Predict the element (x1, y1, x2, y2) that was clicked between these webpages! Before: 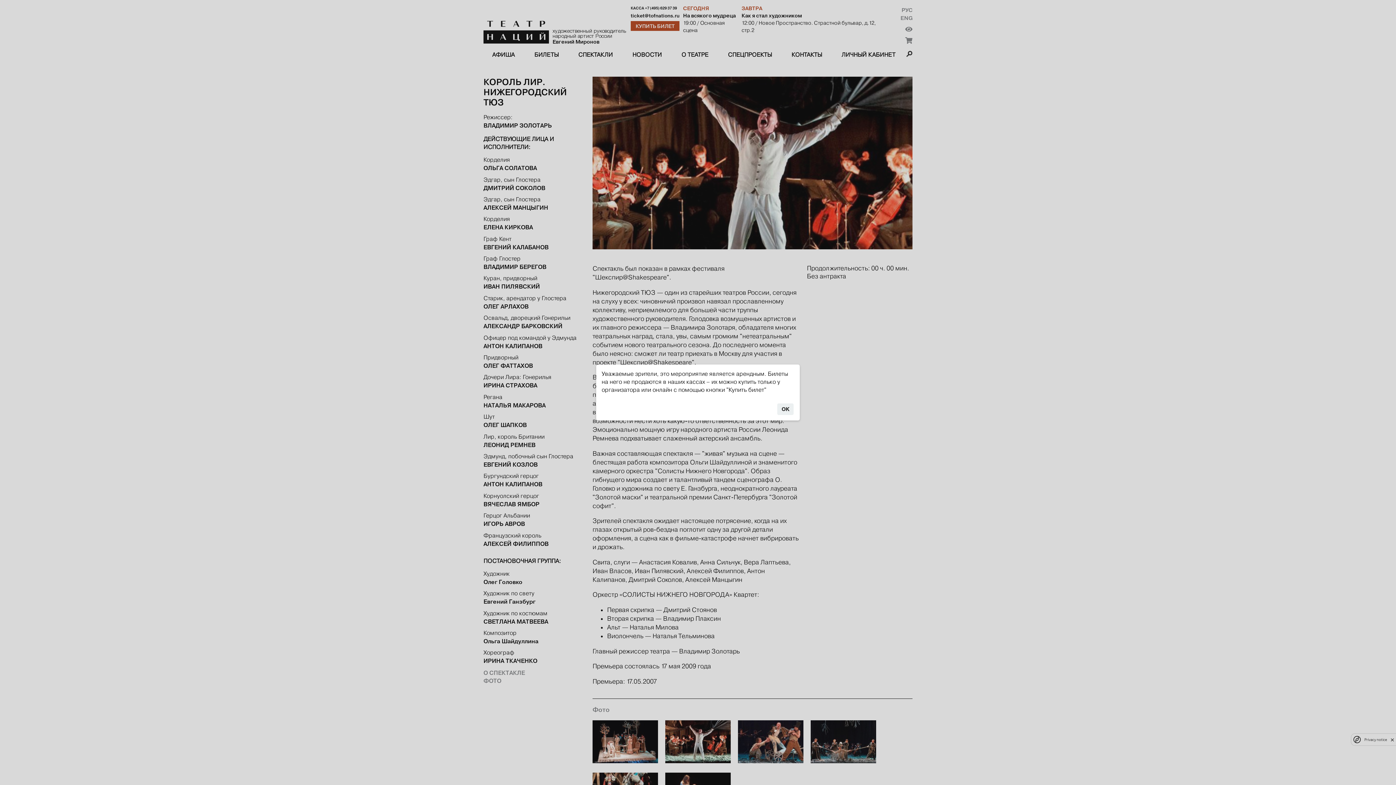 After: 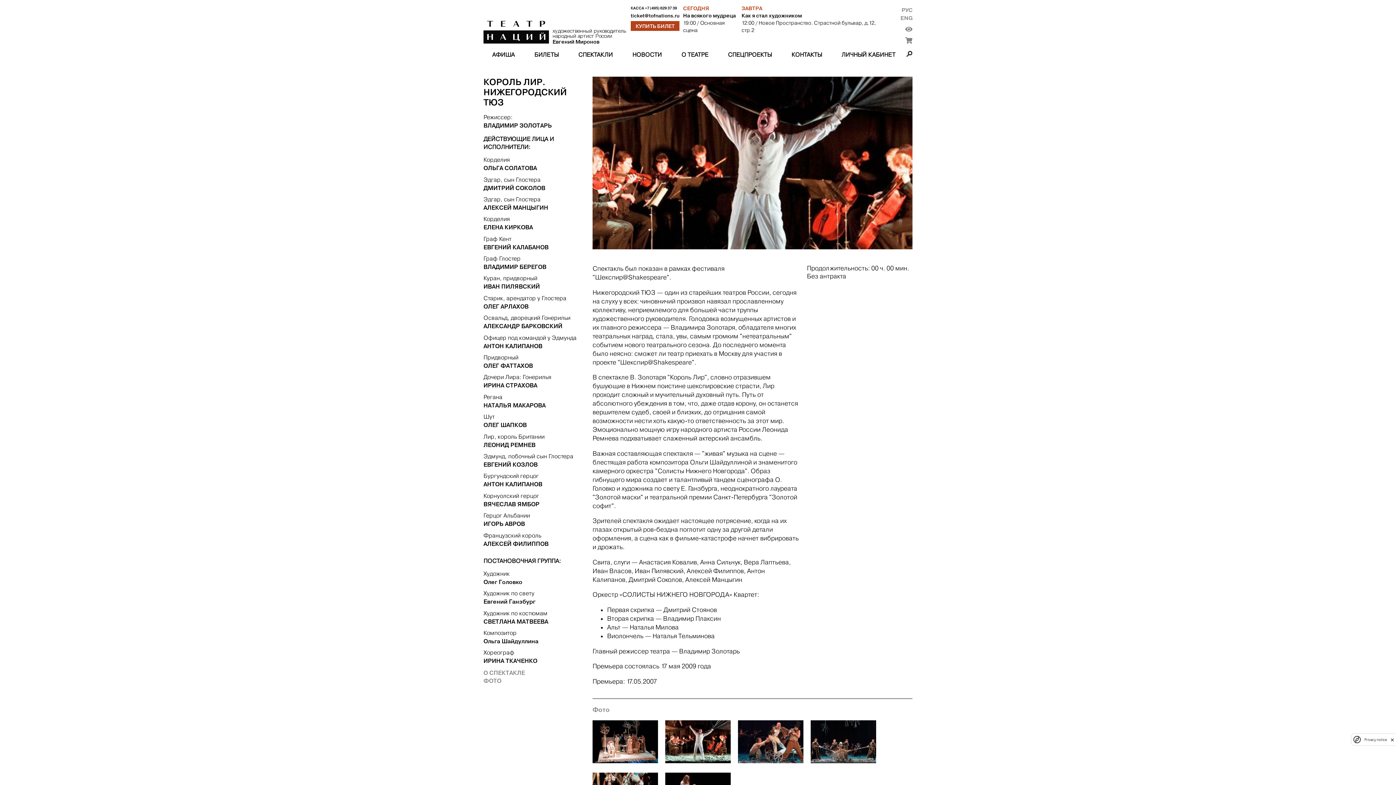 Action: bbox: (777, 403, 793, 415) label: OK